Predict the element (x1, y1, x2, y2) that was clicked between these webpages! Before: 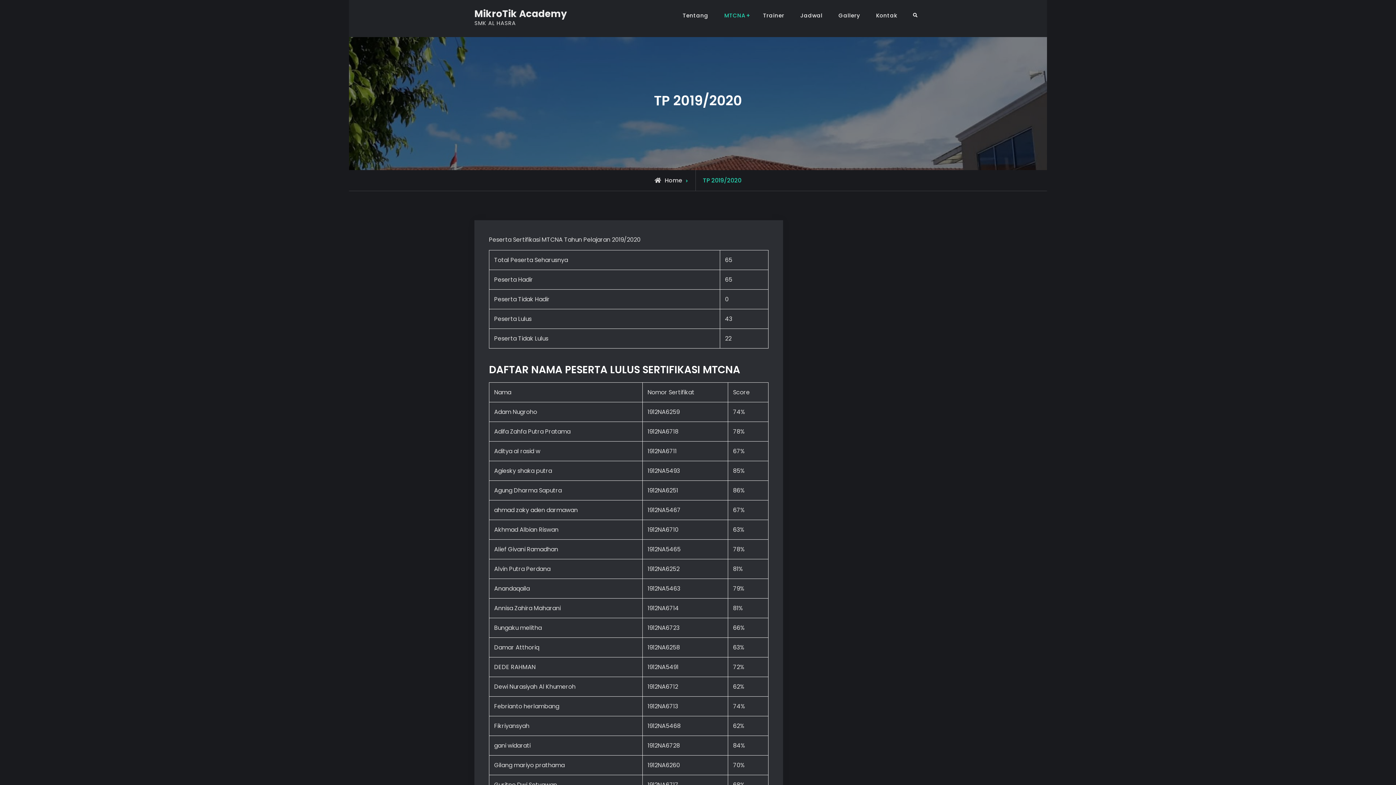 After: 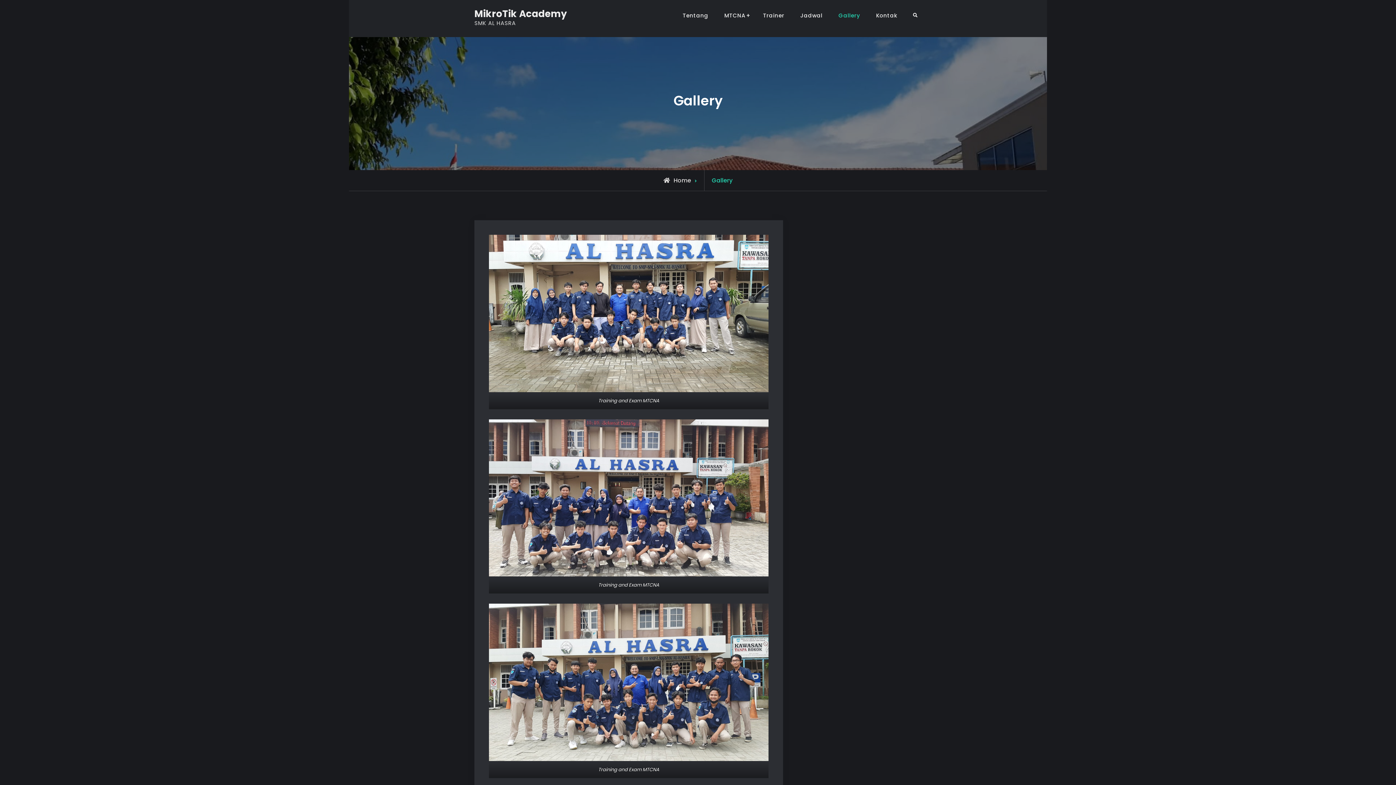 Action: label: Gallery bbox: (831, 9, 867, 21)